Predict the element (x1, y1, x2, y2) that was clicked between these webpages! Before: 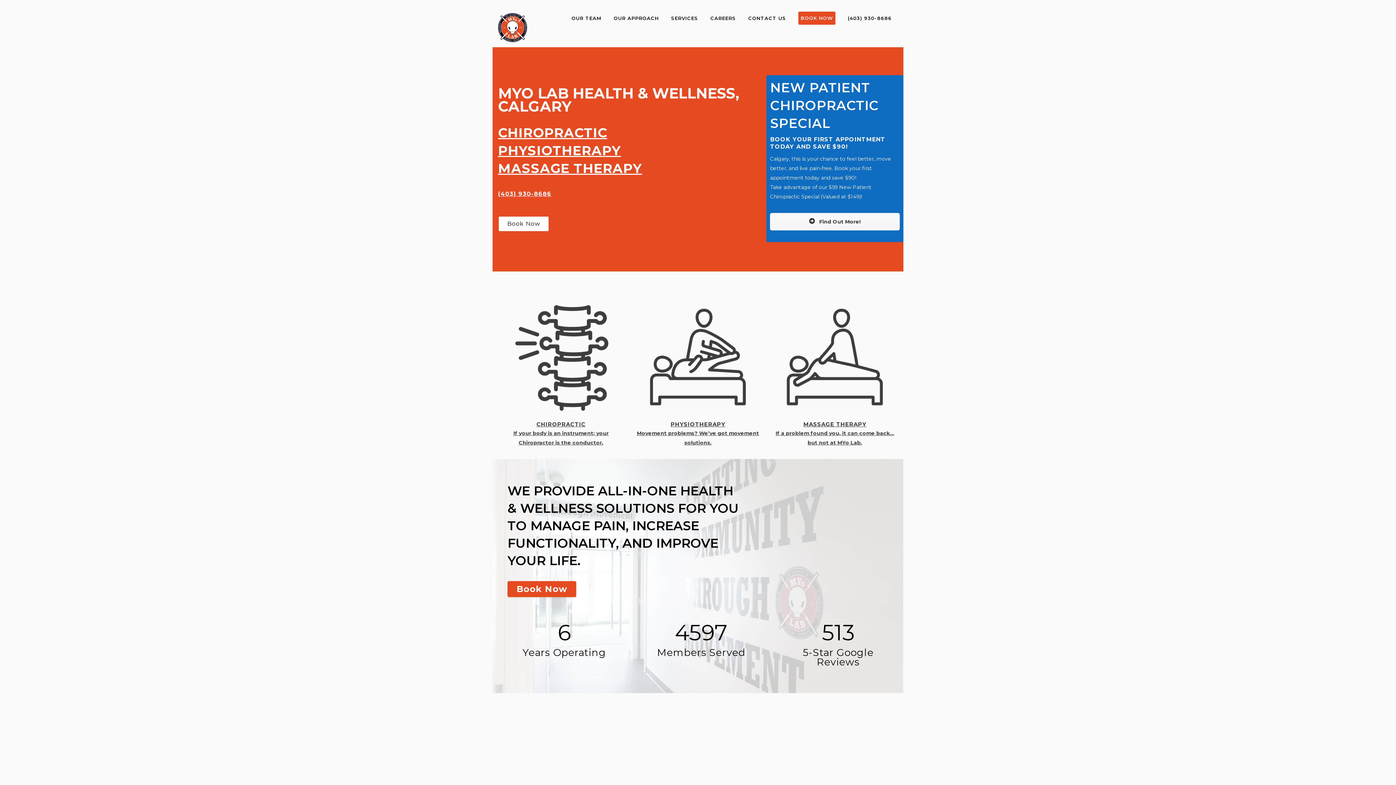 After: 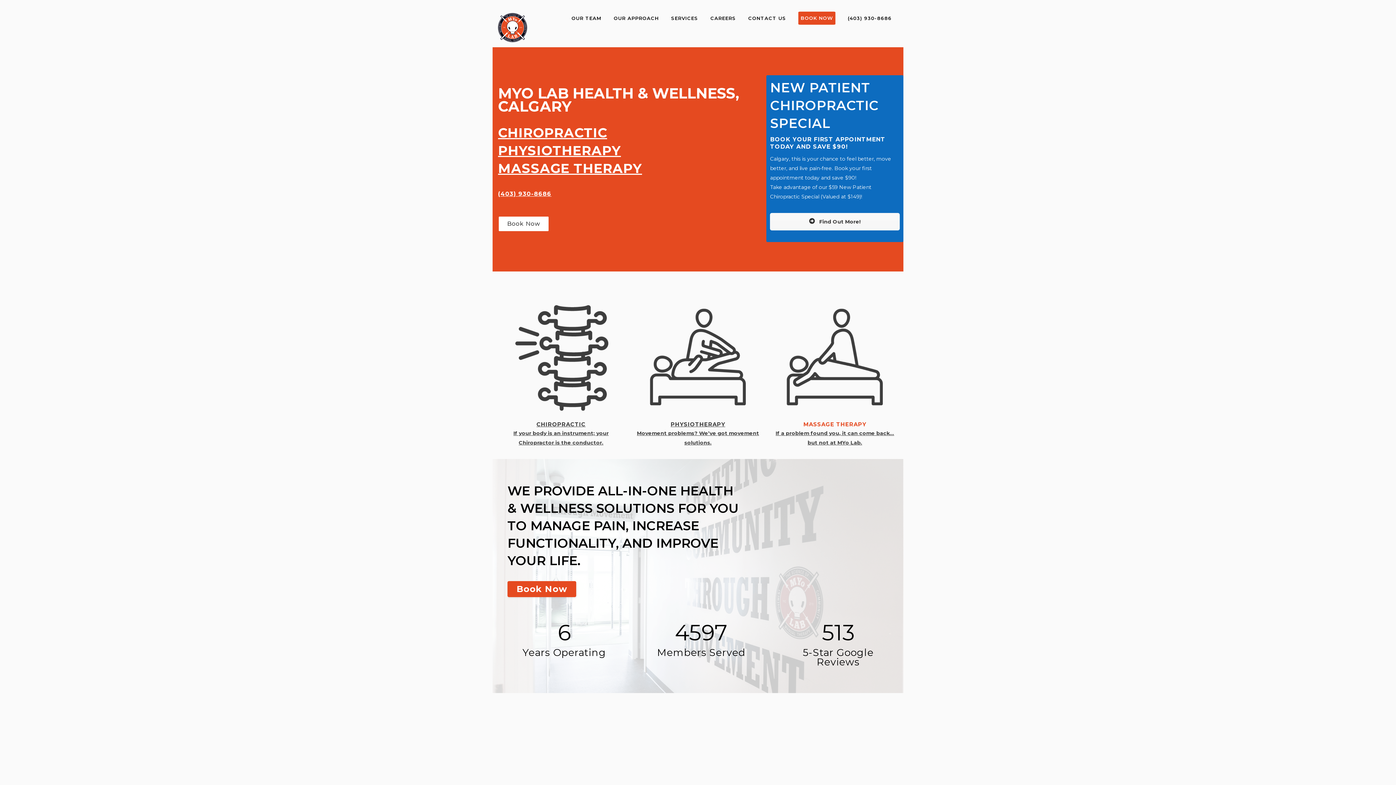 Action: bbox: (803, 420, 866, 427) label: MASSAGE THERAPY